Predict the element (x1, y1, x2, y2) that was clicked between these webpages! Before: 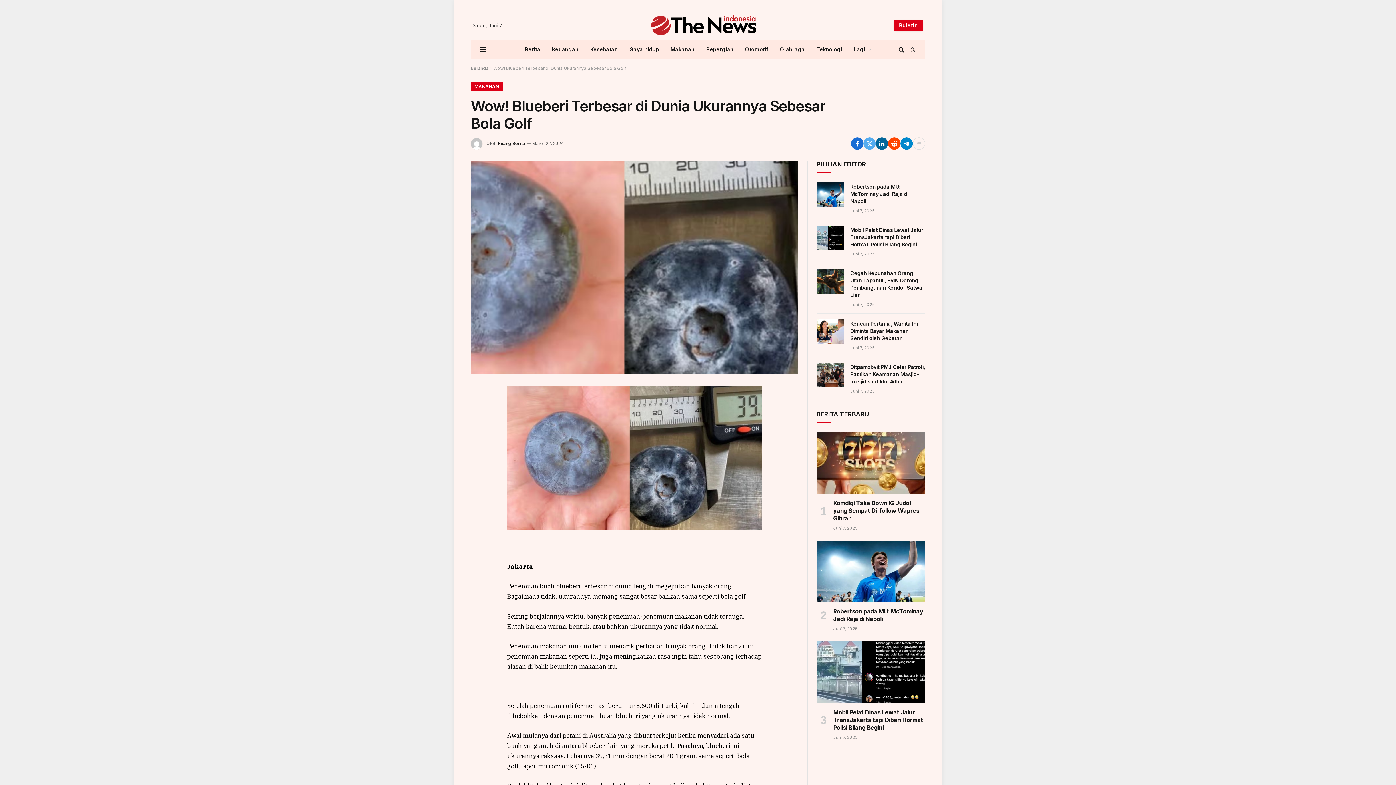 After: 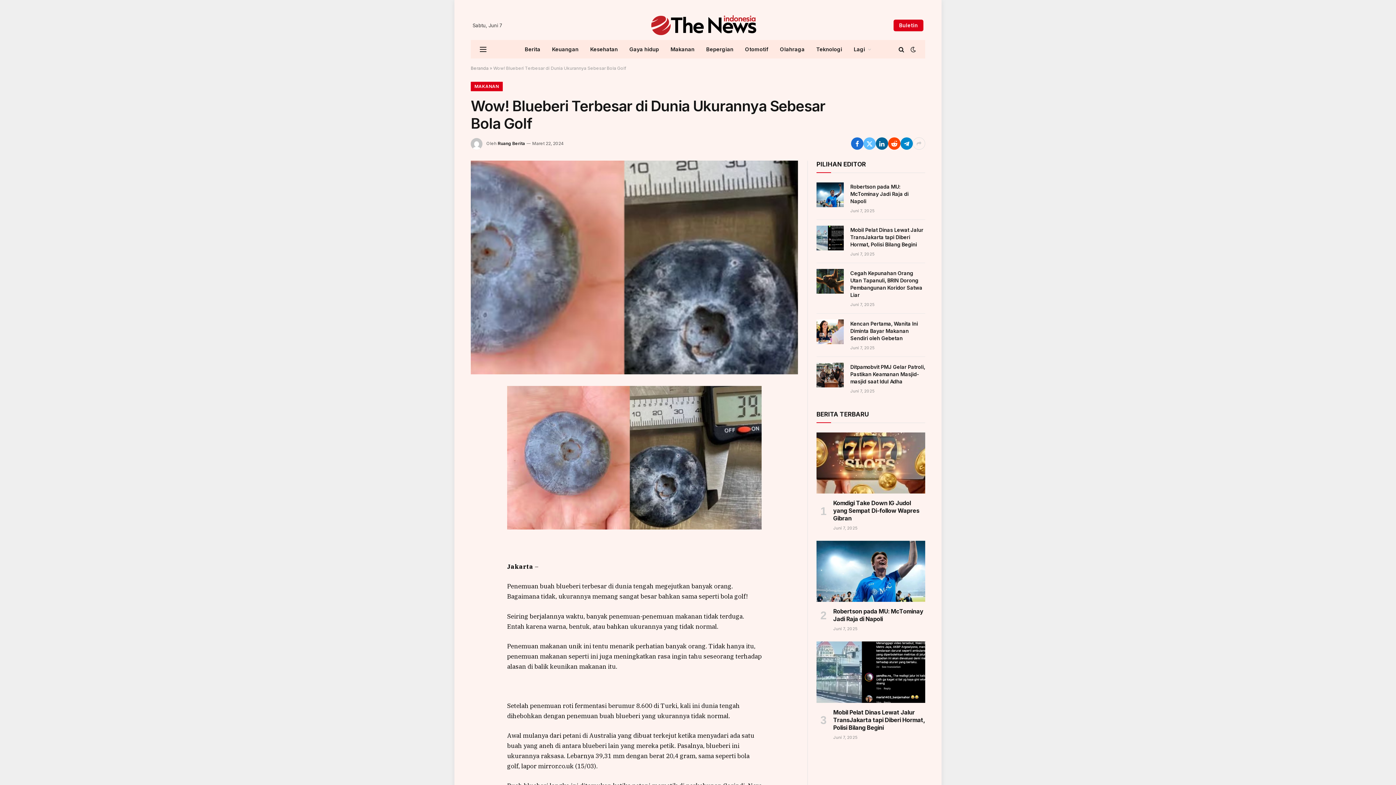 Action: bbox: (863, 137, 876, 149)